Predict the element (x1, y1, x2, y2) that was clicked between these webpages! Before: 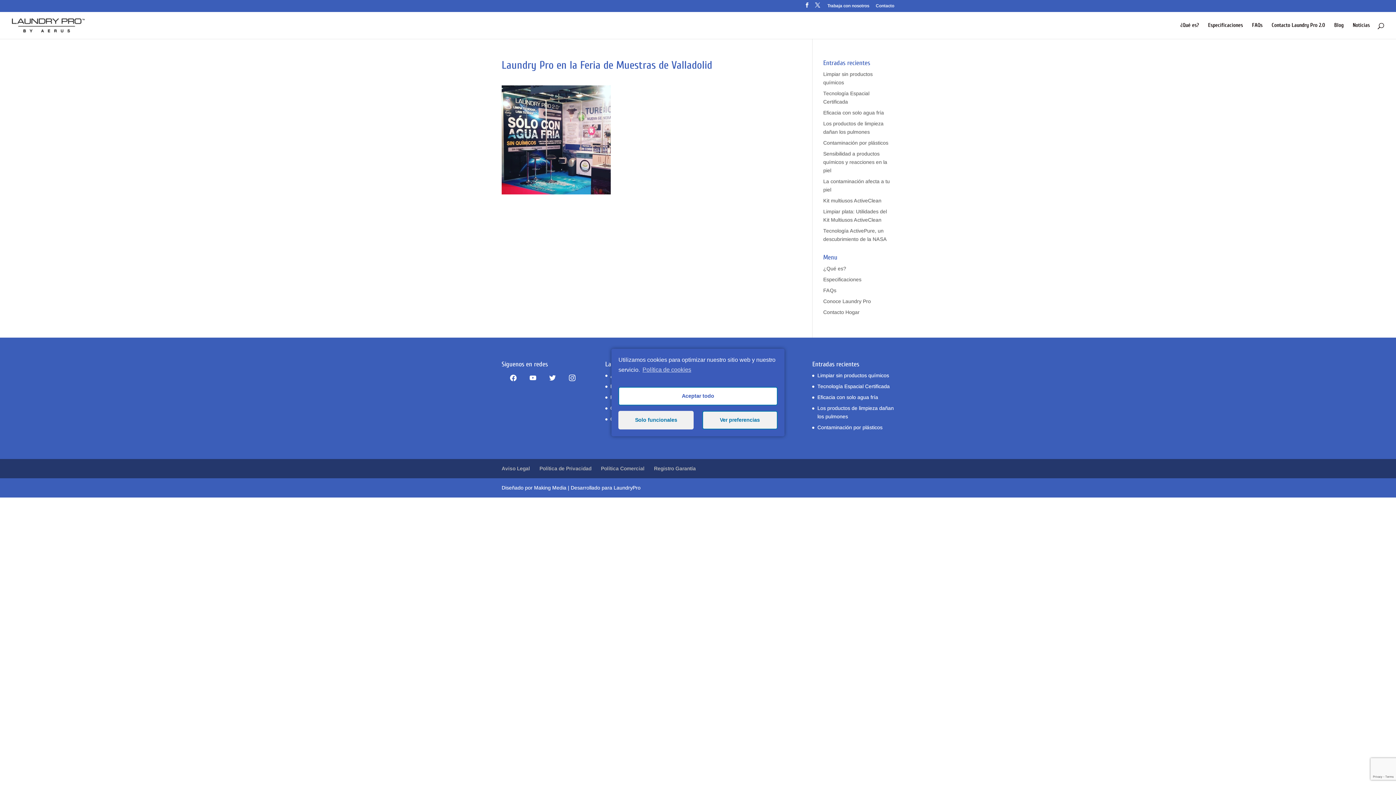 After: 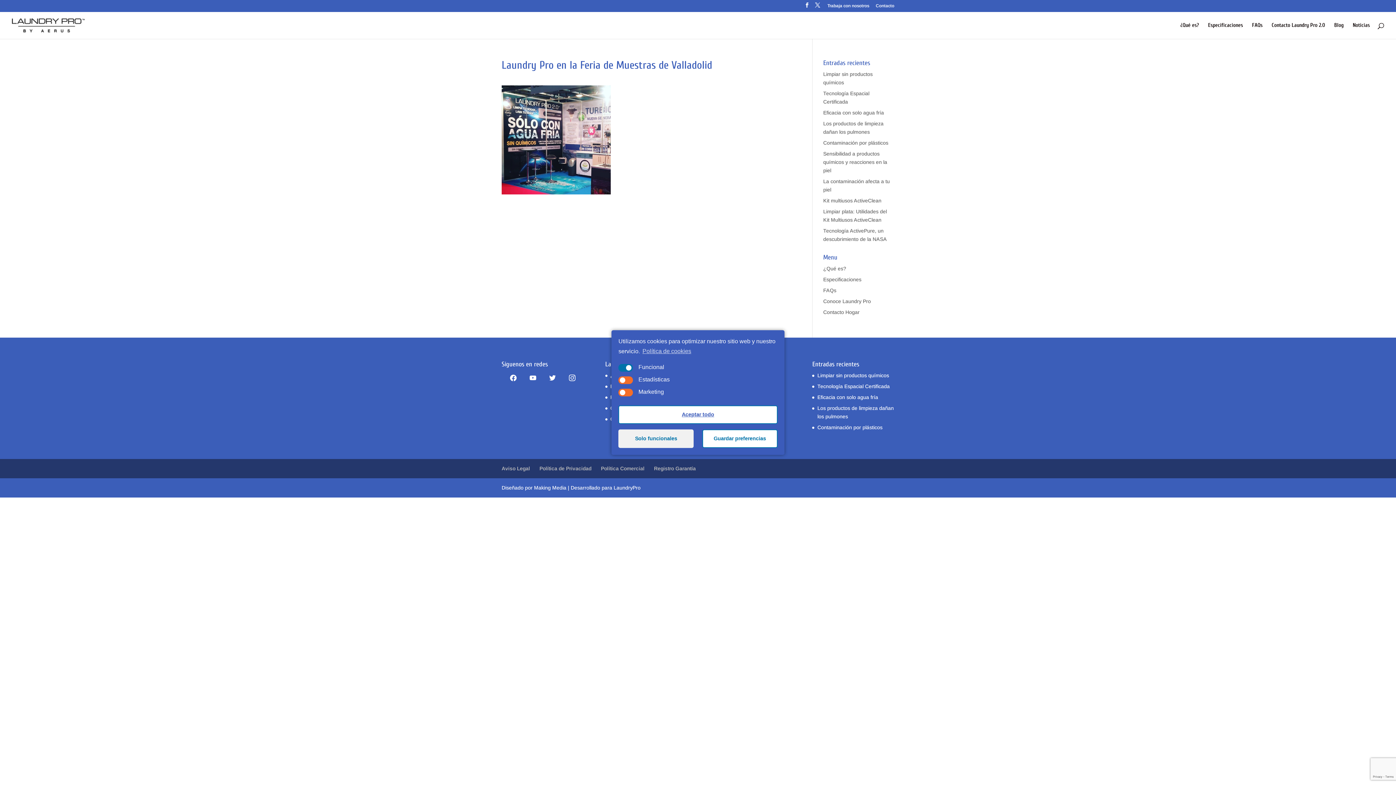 Action: bbox: (702, 410, 777, 429) label: Ver preferencias